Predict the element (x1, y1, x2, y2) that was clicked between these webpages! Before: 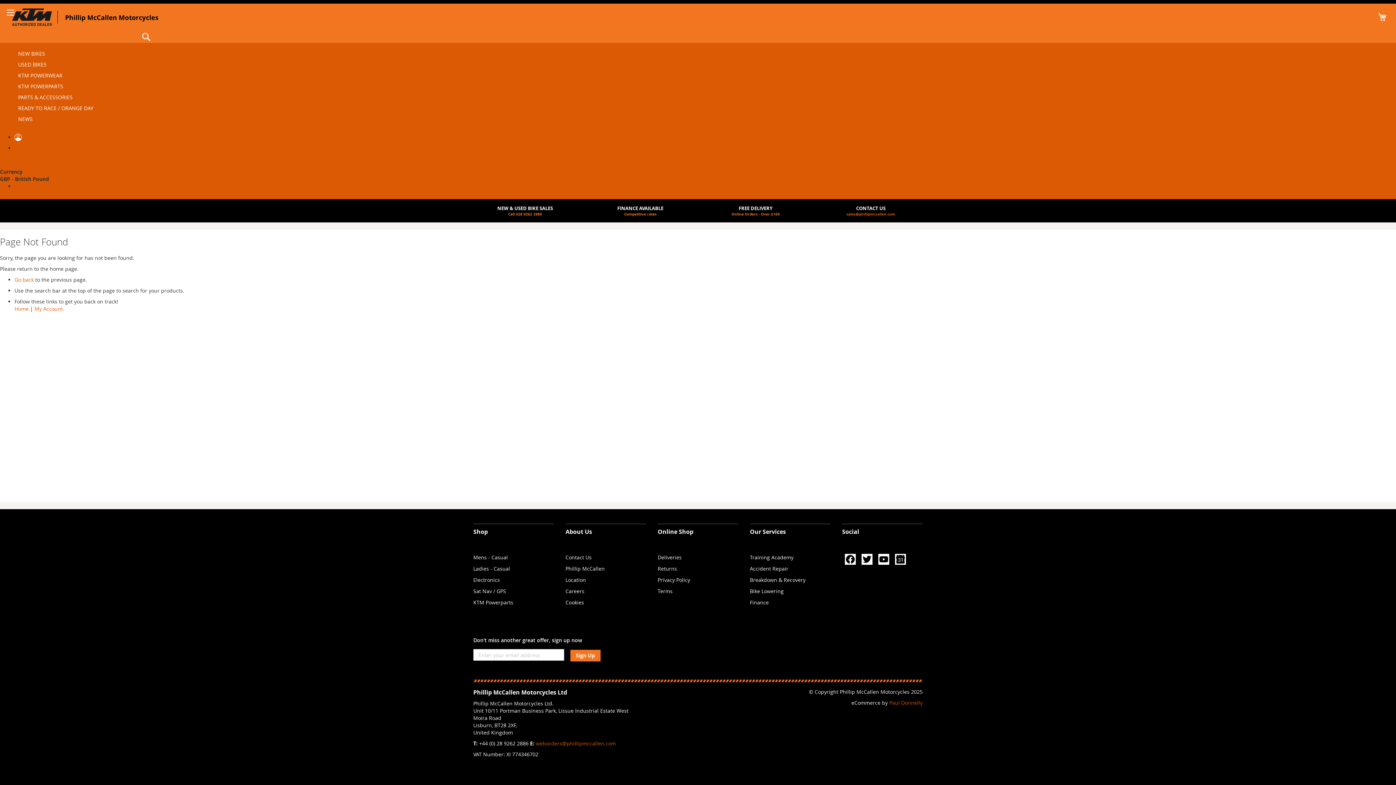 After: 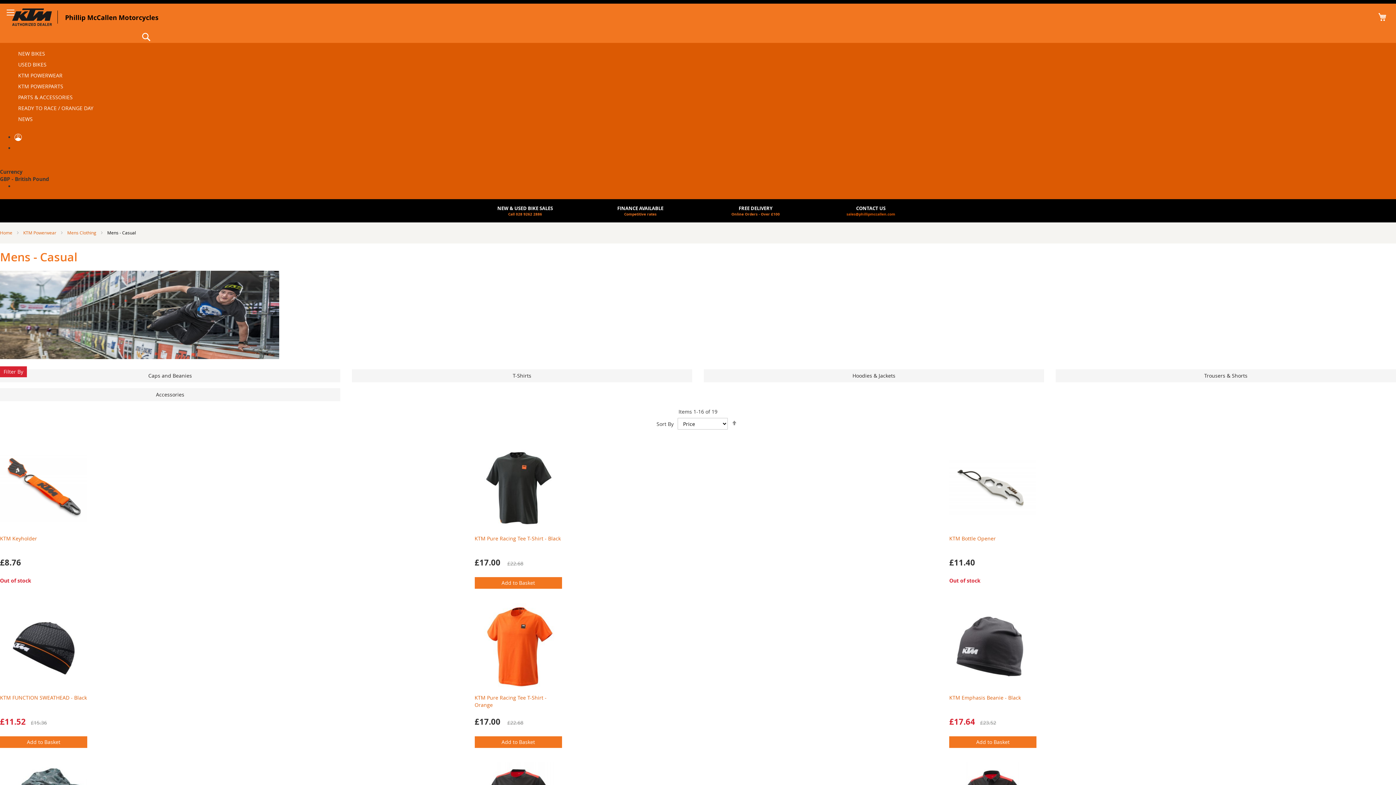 Action: bbox: (473, 554, 508, 561) label: Mens - Casual